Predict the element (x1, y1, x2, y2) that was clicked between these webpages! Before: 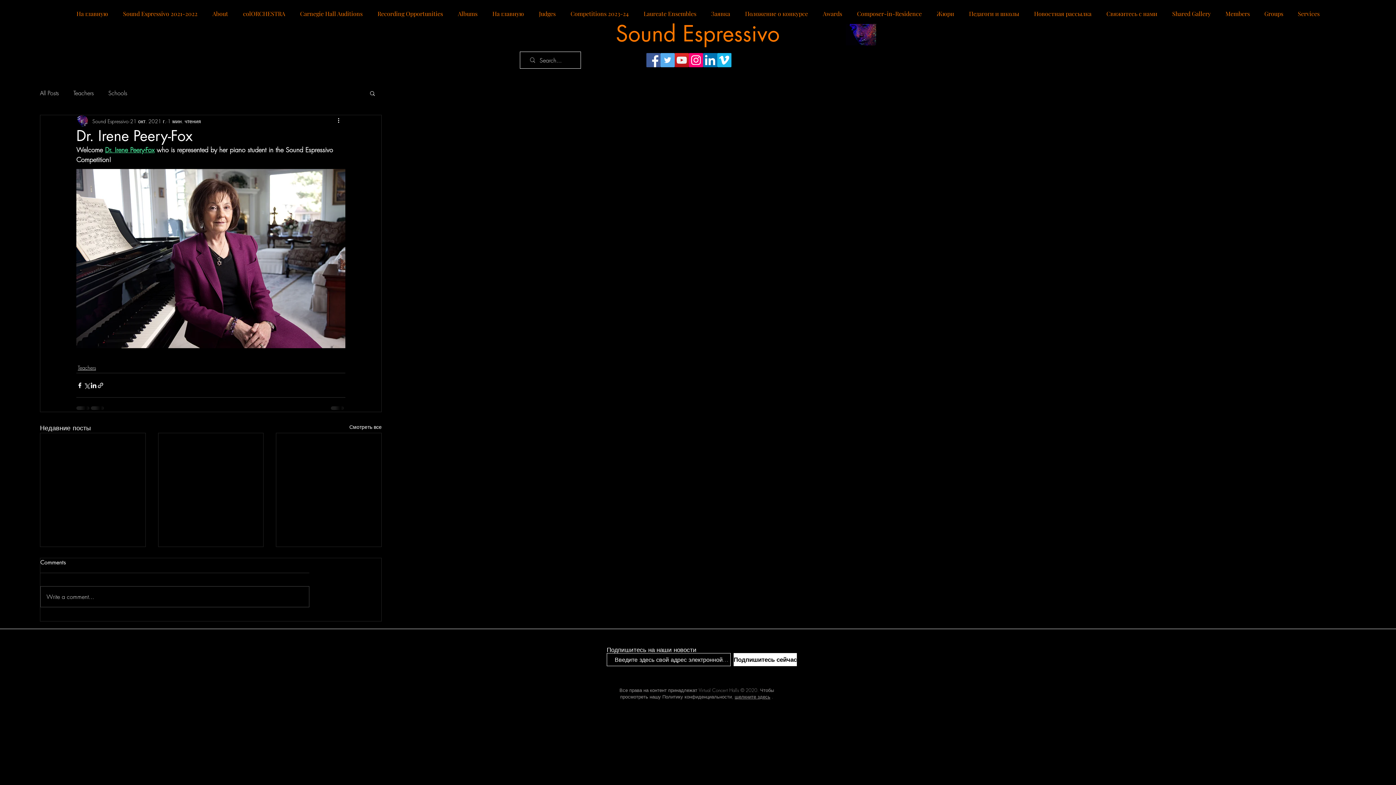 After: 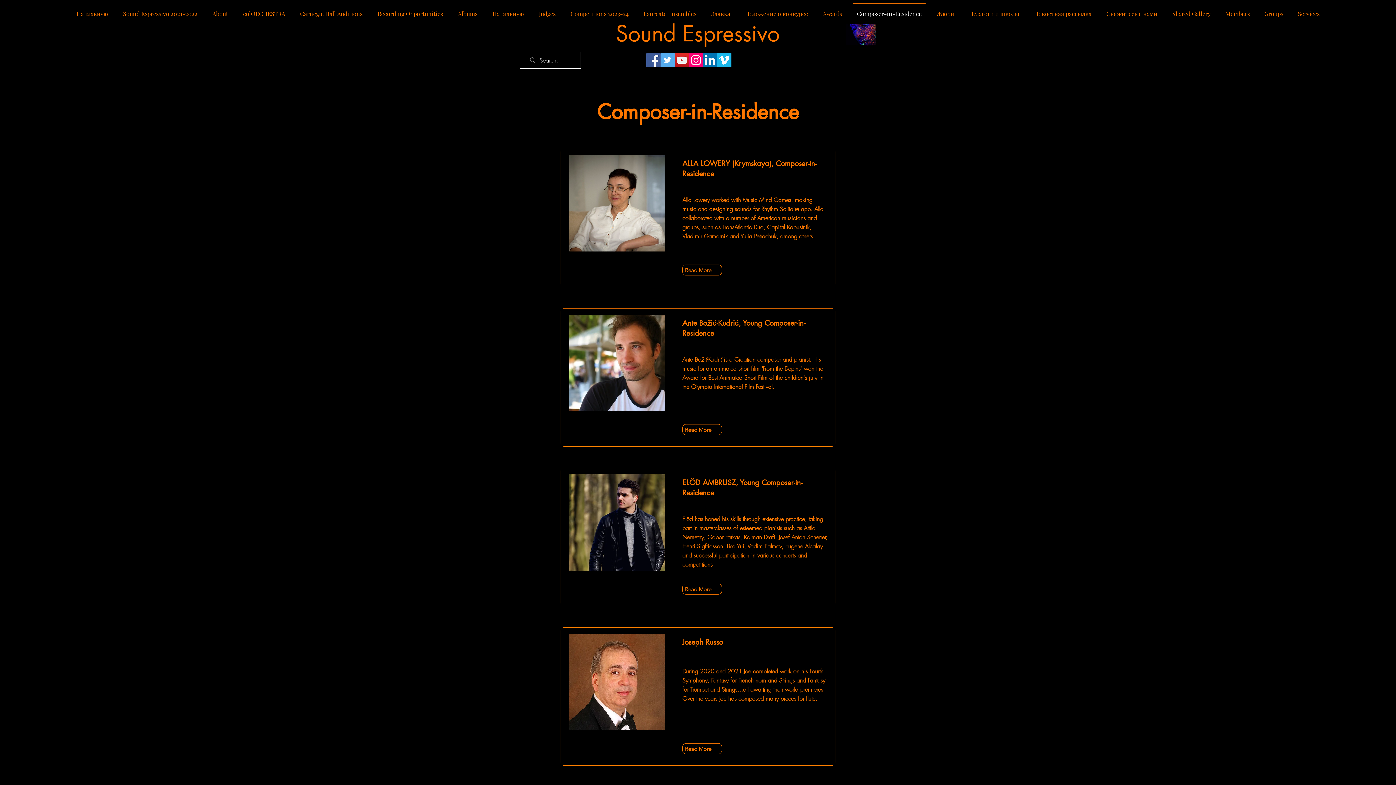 Action: label: Composer-in-Residence bbox: (849, 2, 929, 17)